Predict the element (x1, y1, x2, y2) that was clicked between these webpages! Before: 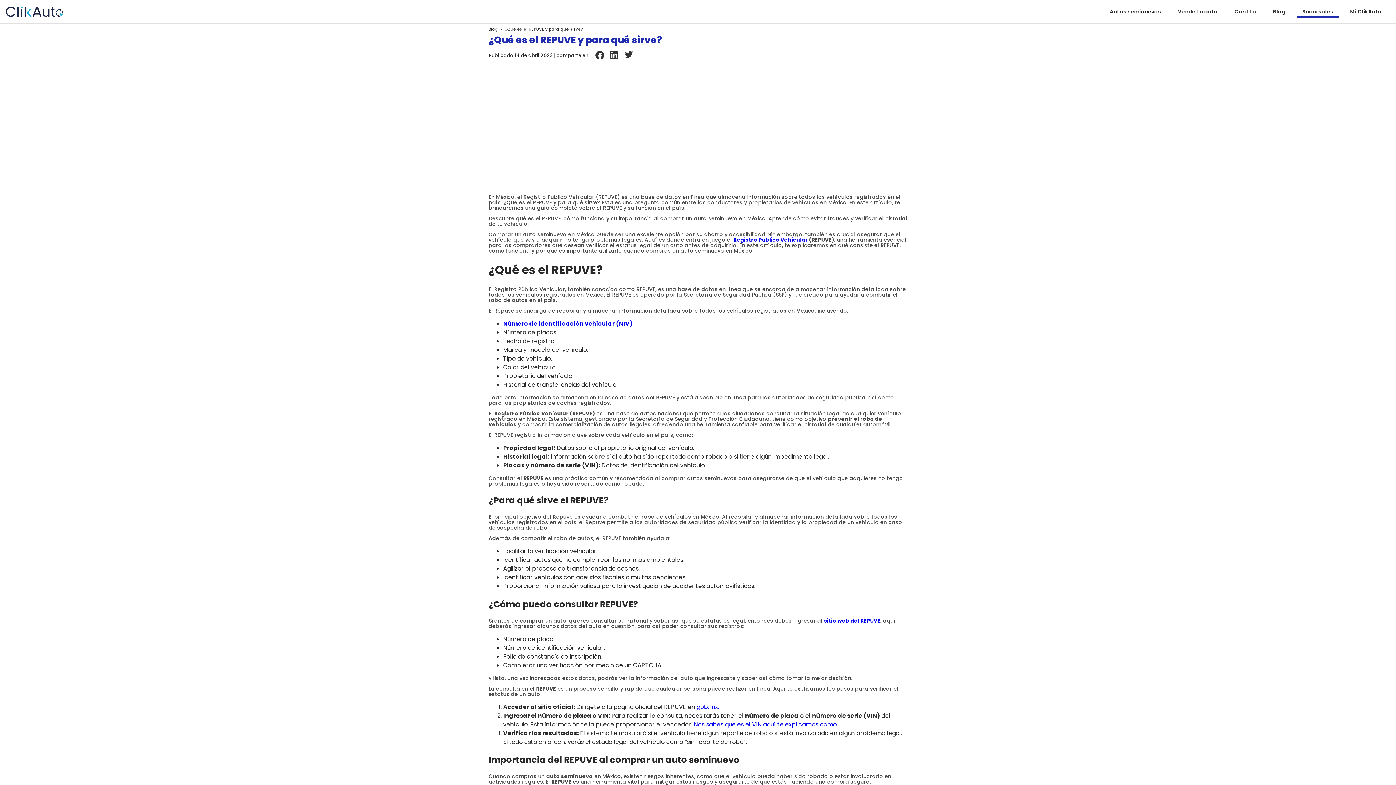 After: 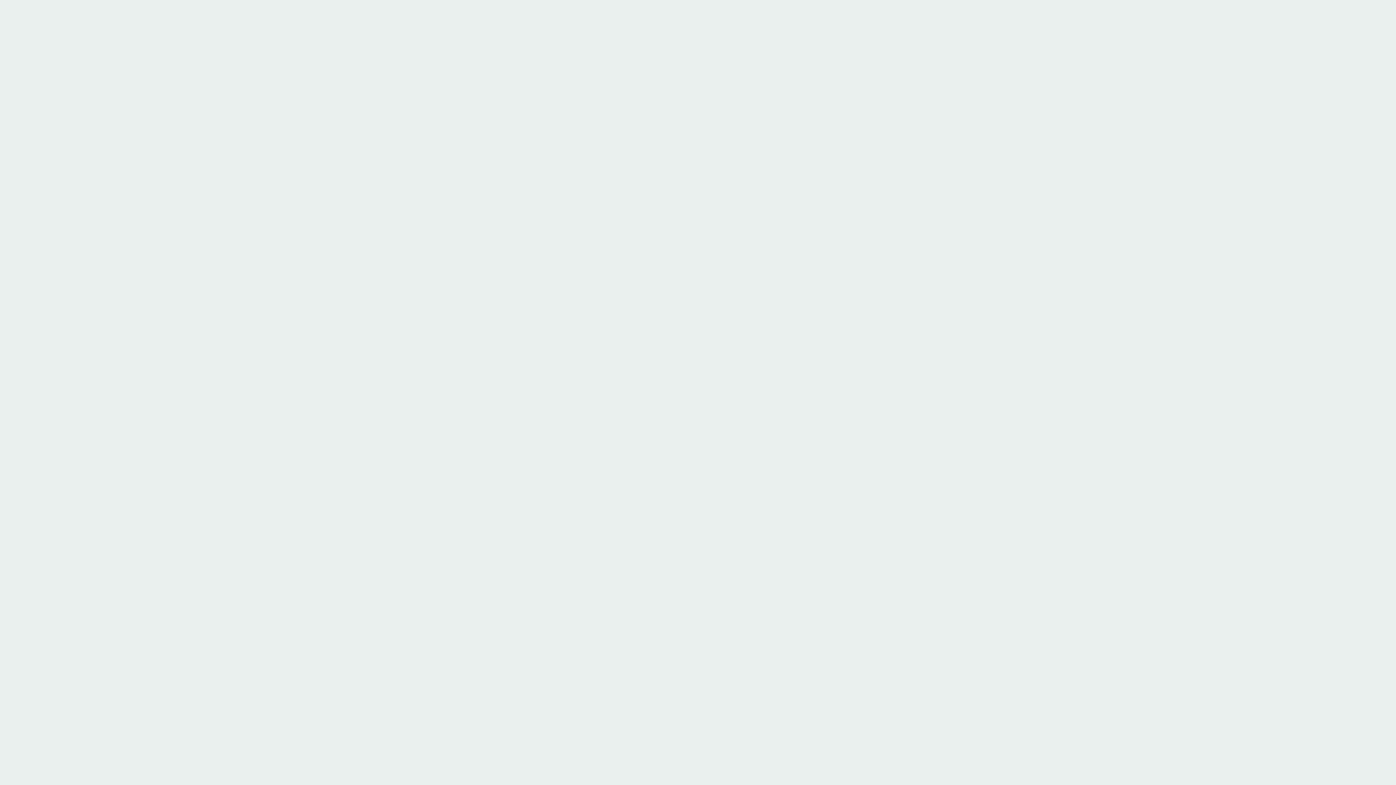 Action: label: Mi ClikAuto bbox: (1342, 6, 1390, 16)